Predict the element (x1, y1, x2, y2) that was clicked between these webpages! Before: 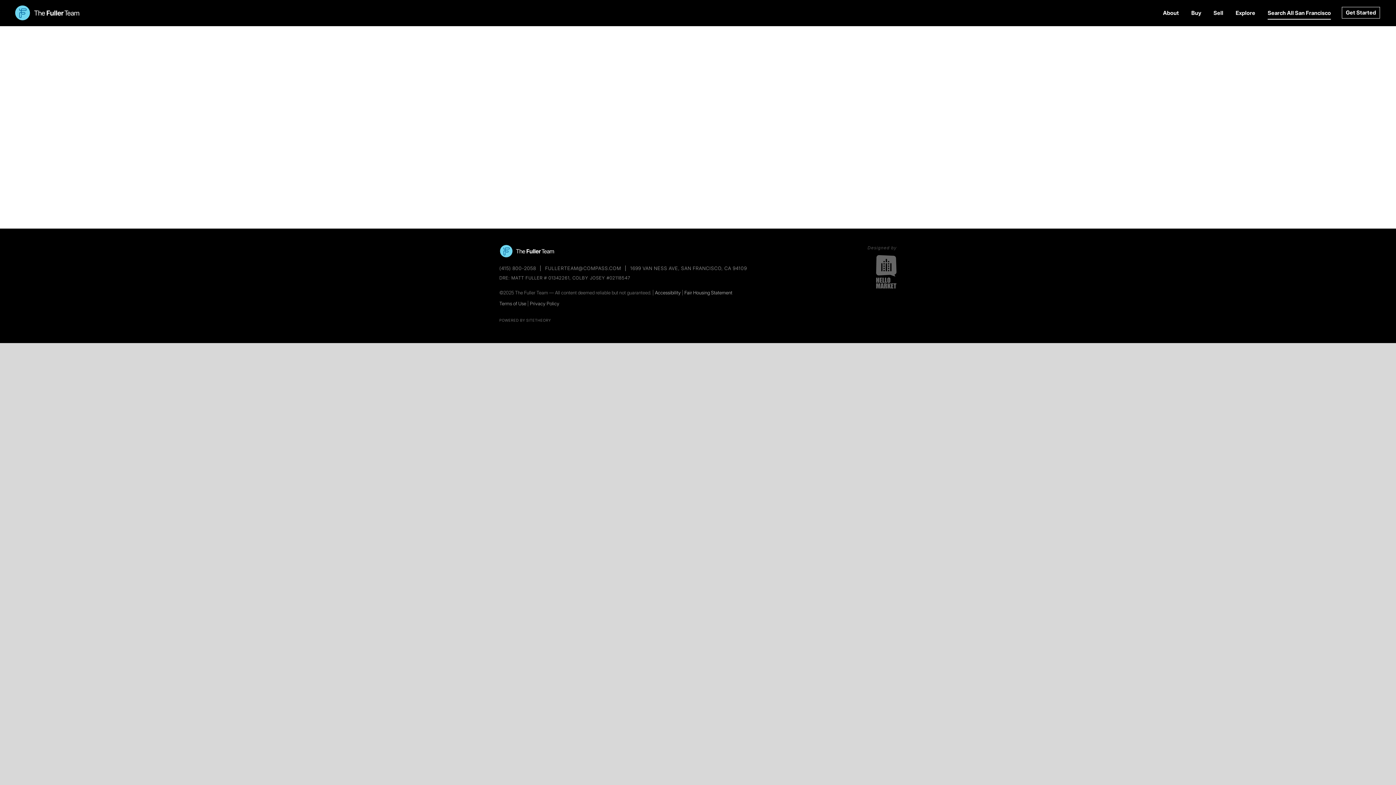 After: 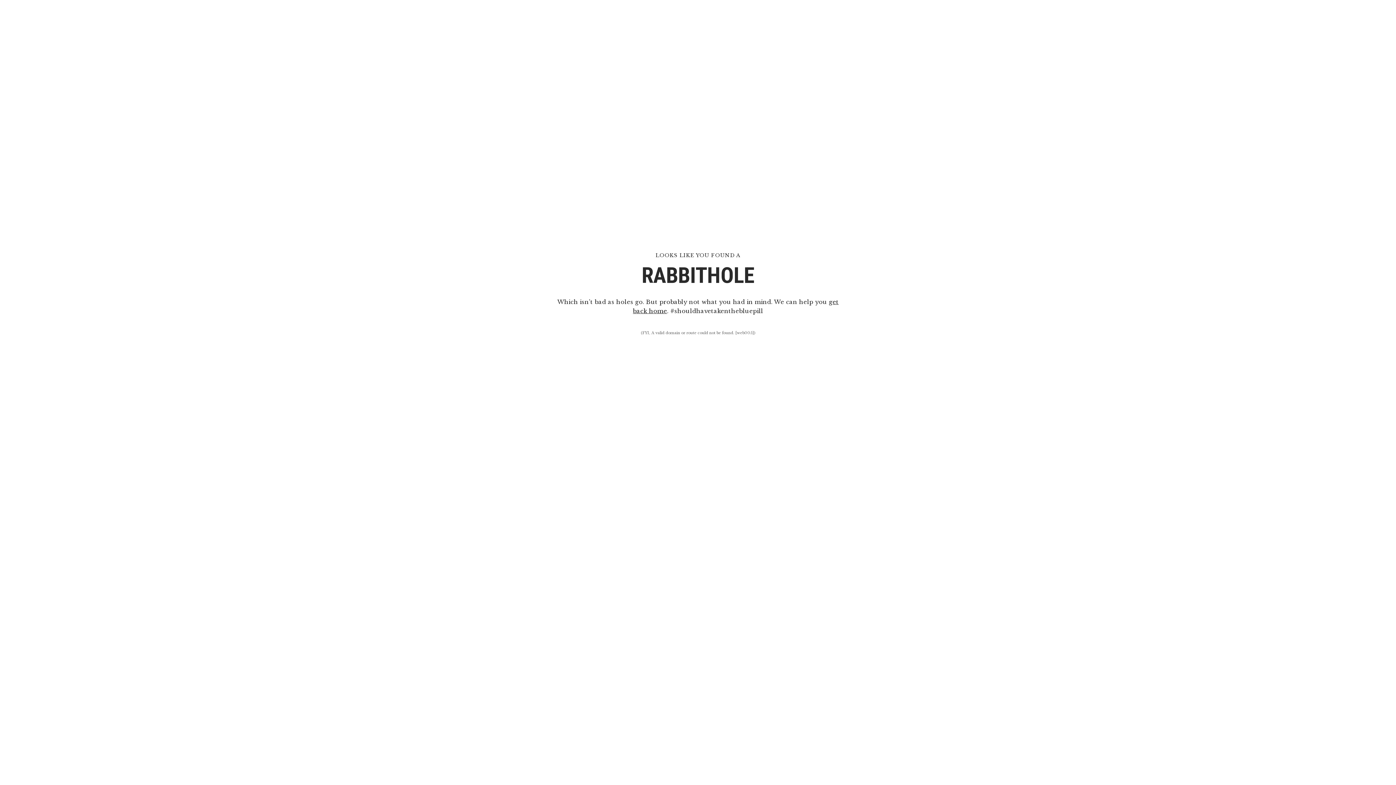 Action: bbox: (655, 289, 680, 295) label: Accessibility